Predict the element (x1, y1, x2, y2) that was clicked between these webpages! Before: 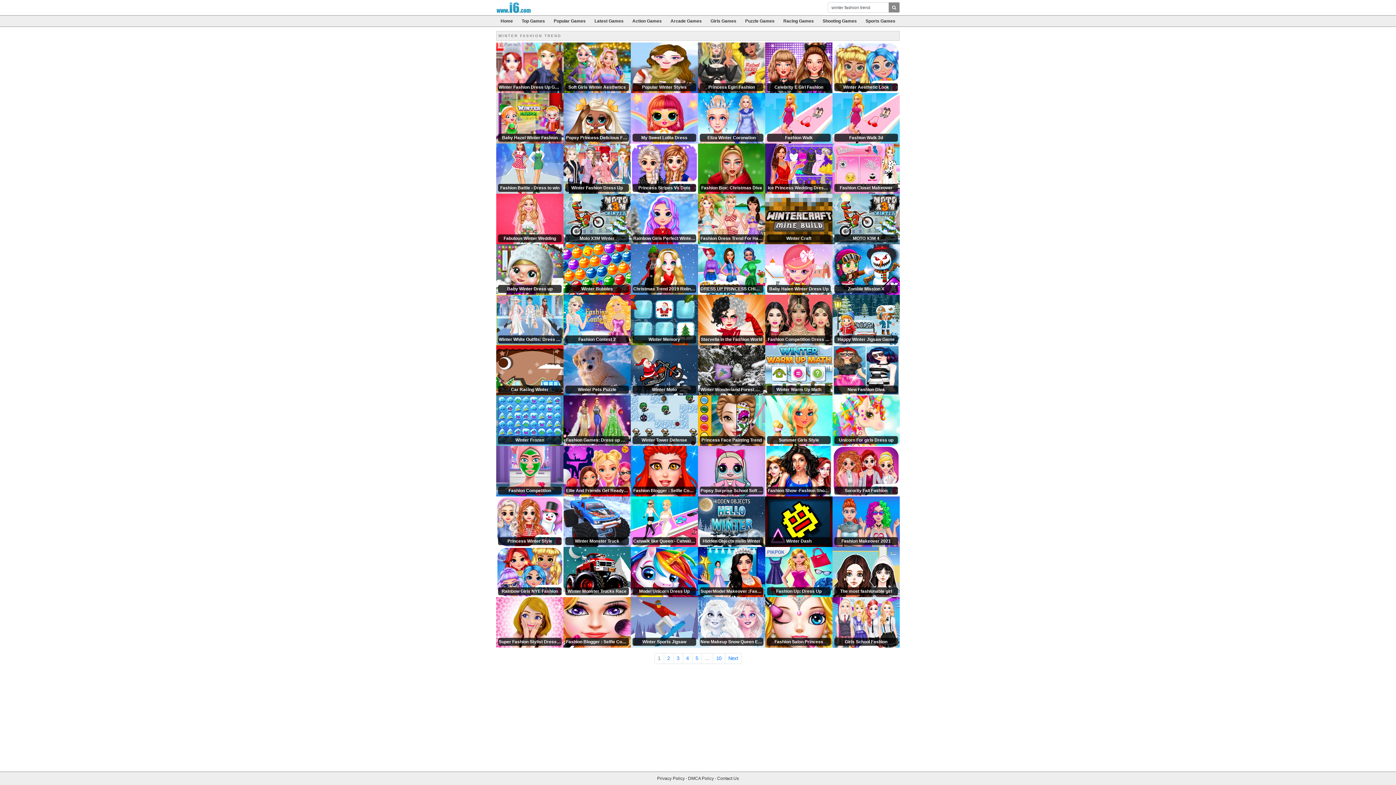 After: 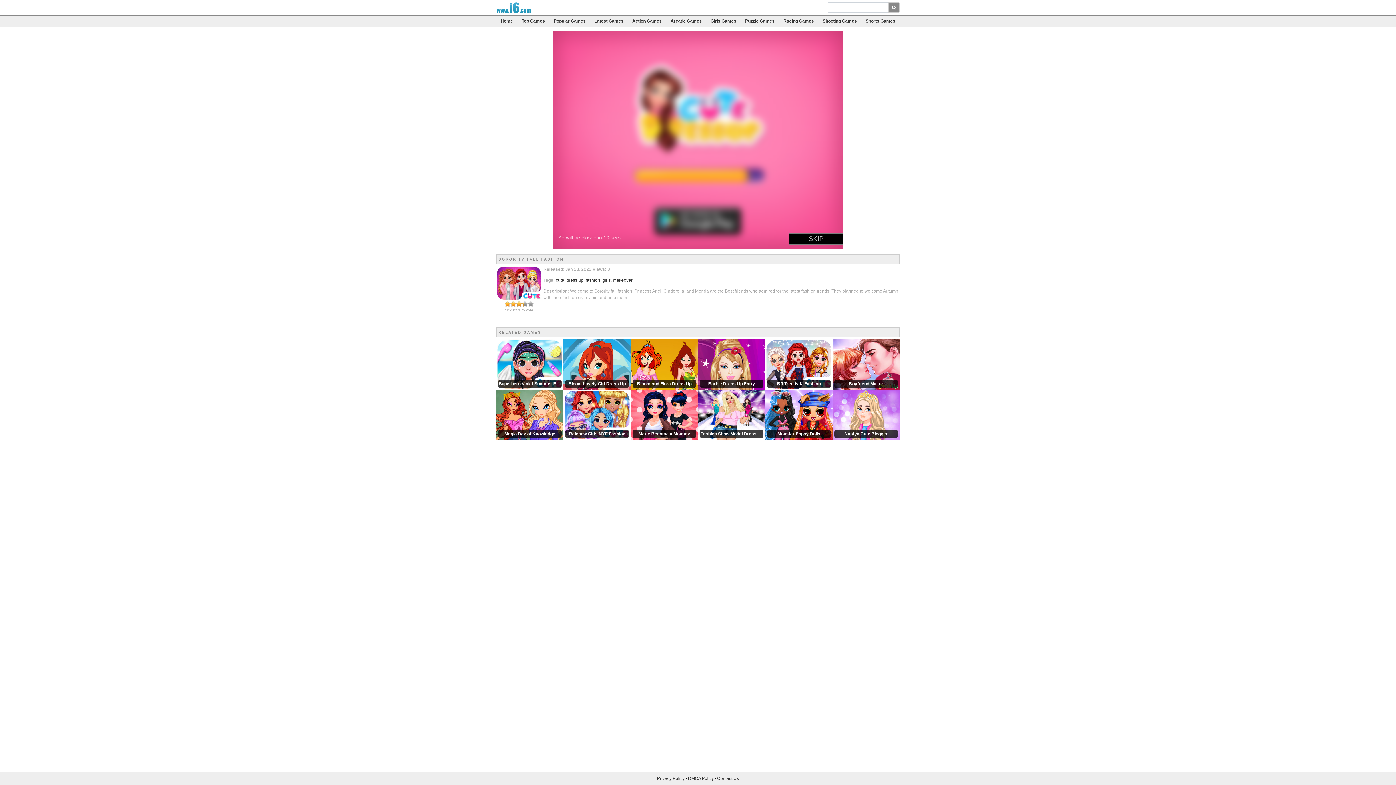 Action: label: Sorority Fall Fashion bbox: (832, 468, 900, 473)